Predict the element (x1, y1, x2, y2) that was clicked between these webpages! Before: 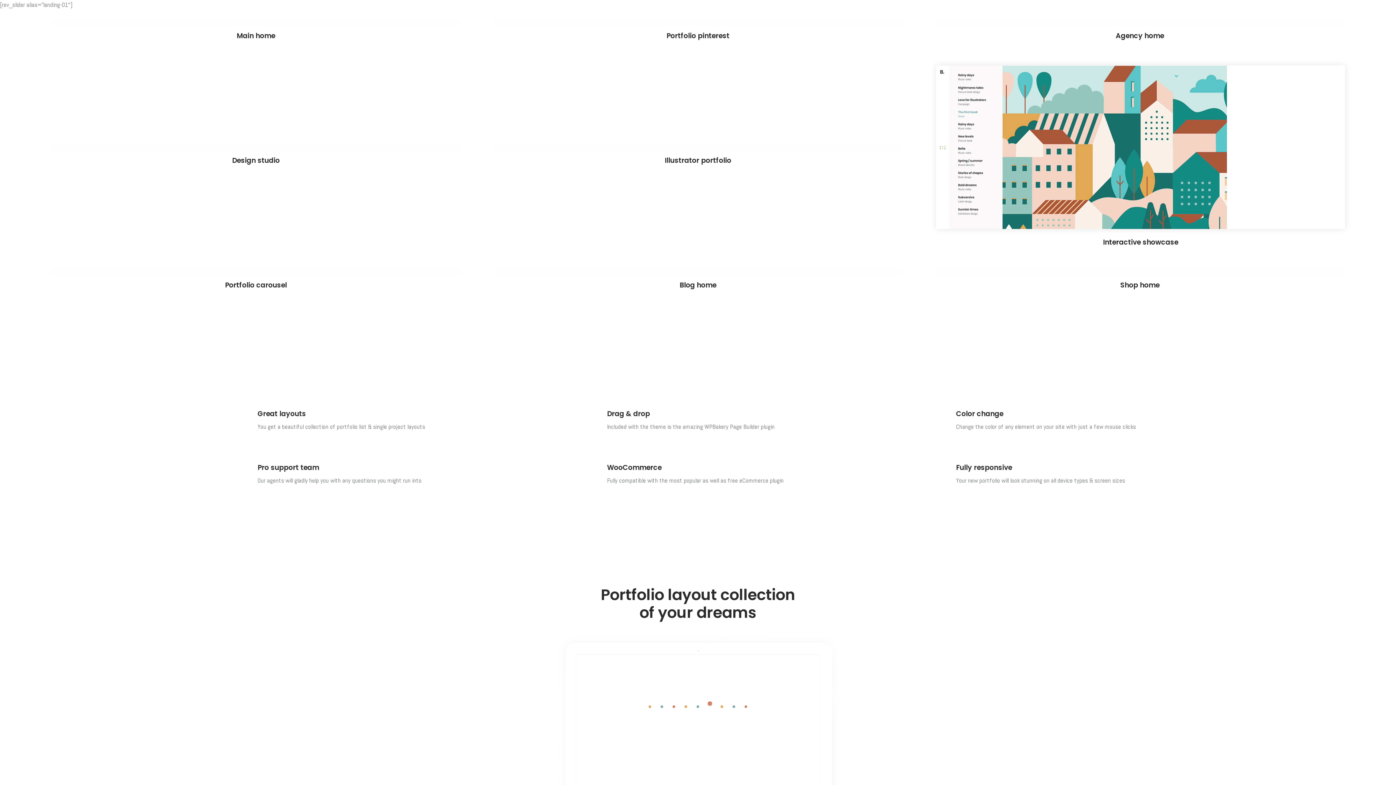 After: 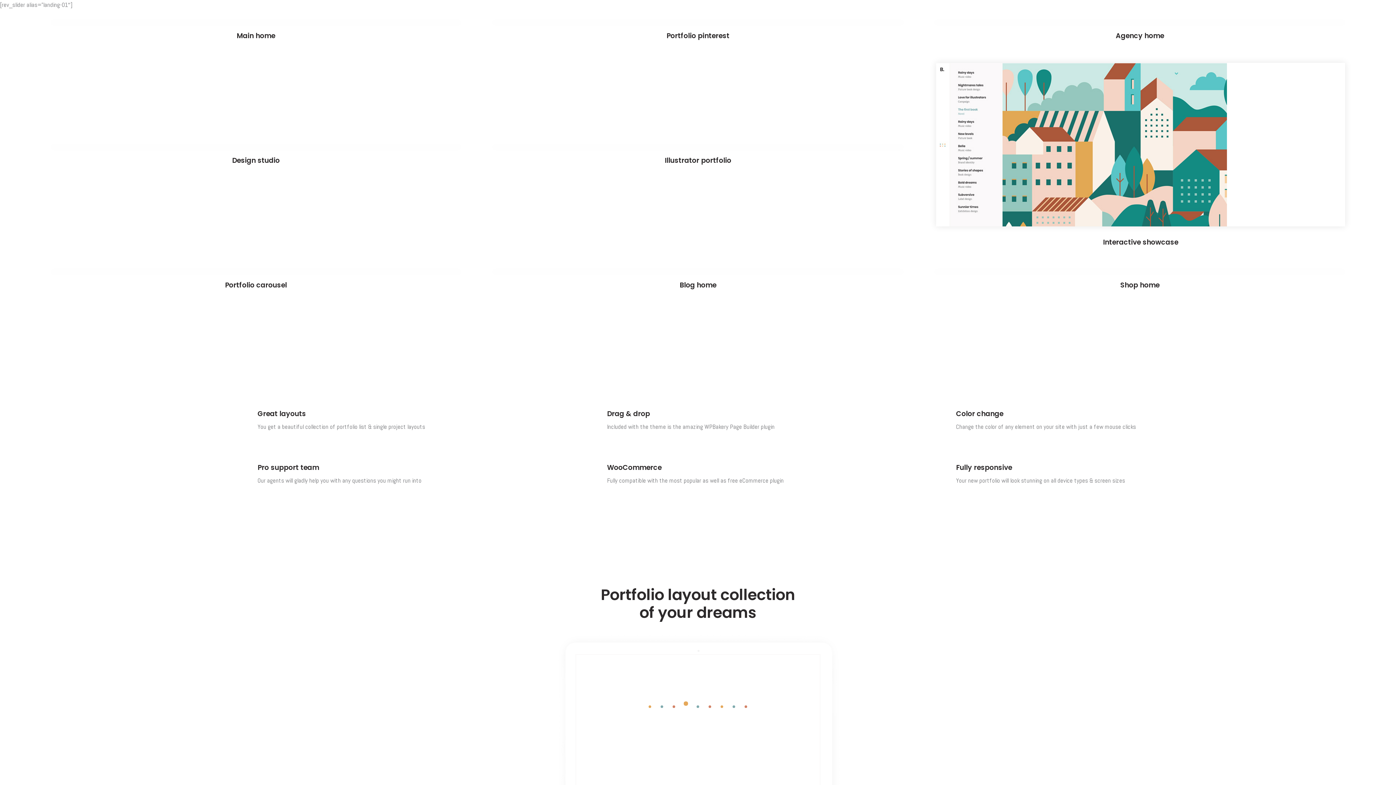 Action: bbox: (936, 65, 1345, 229)